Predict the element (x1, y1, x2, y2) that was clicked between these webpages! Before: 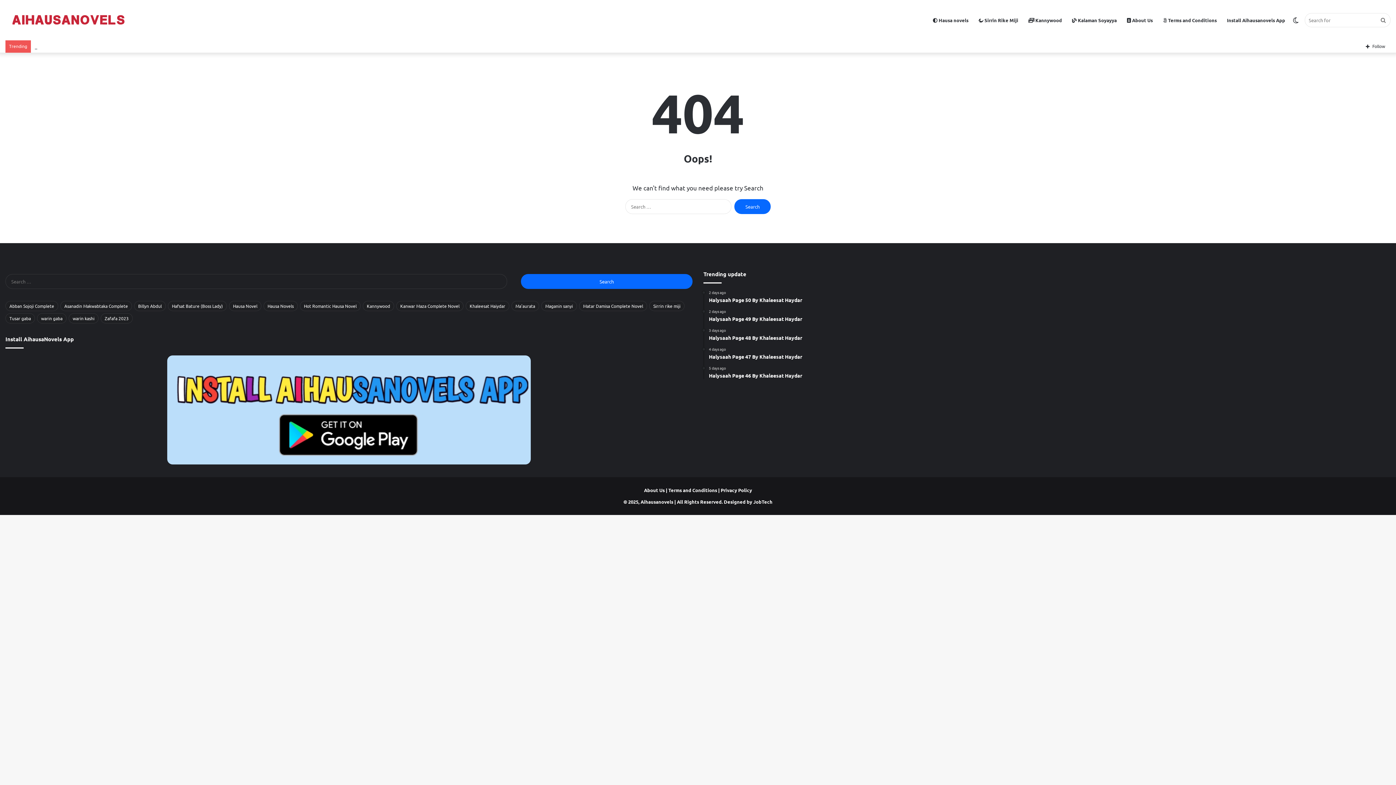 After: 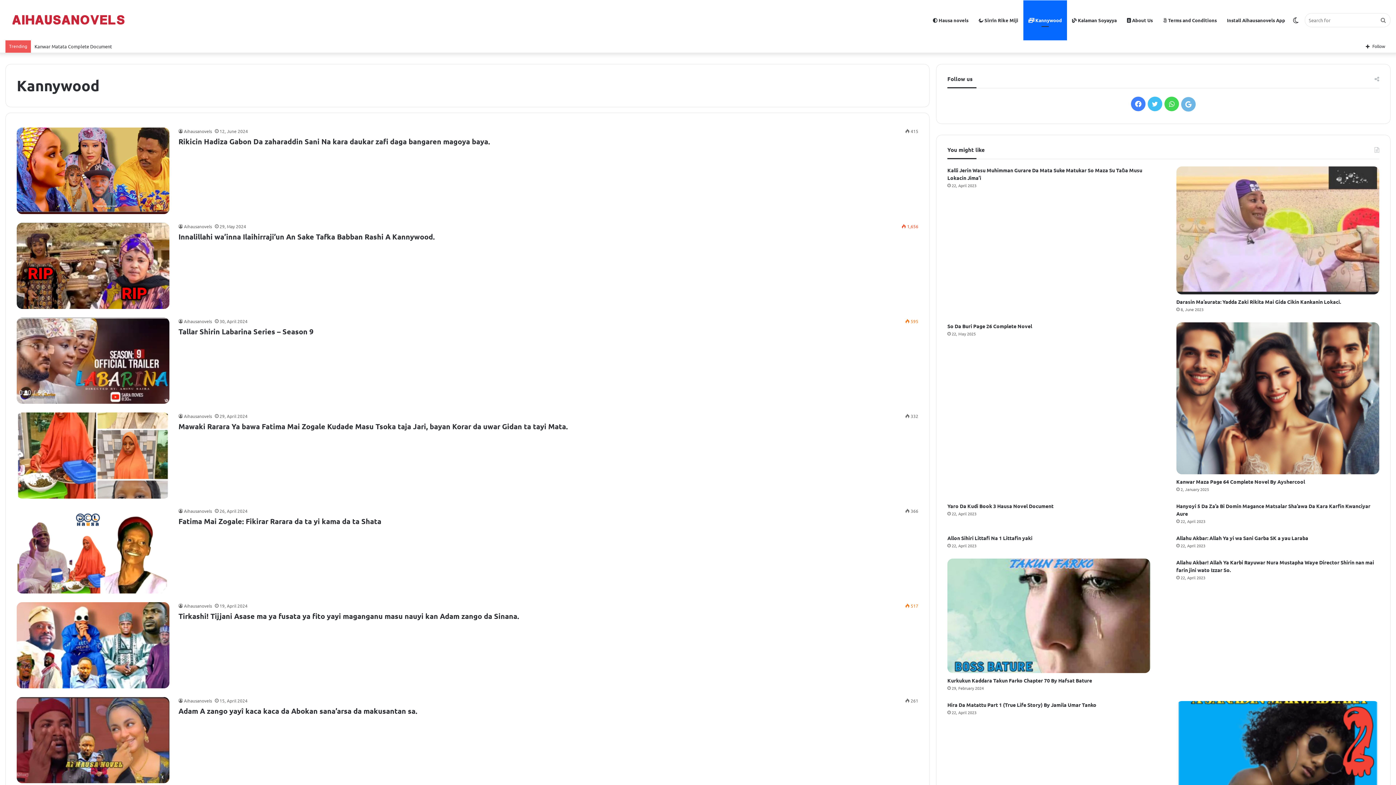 Action: label:  Kannywood bbox: (1023, 0, 1067, 40)